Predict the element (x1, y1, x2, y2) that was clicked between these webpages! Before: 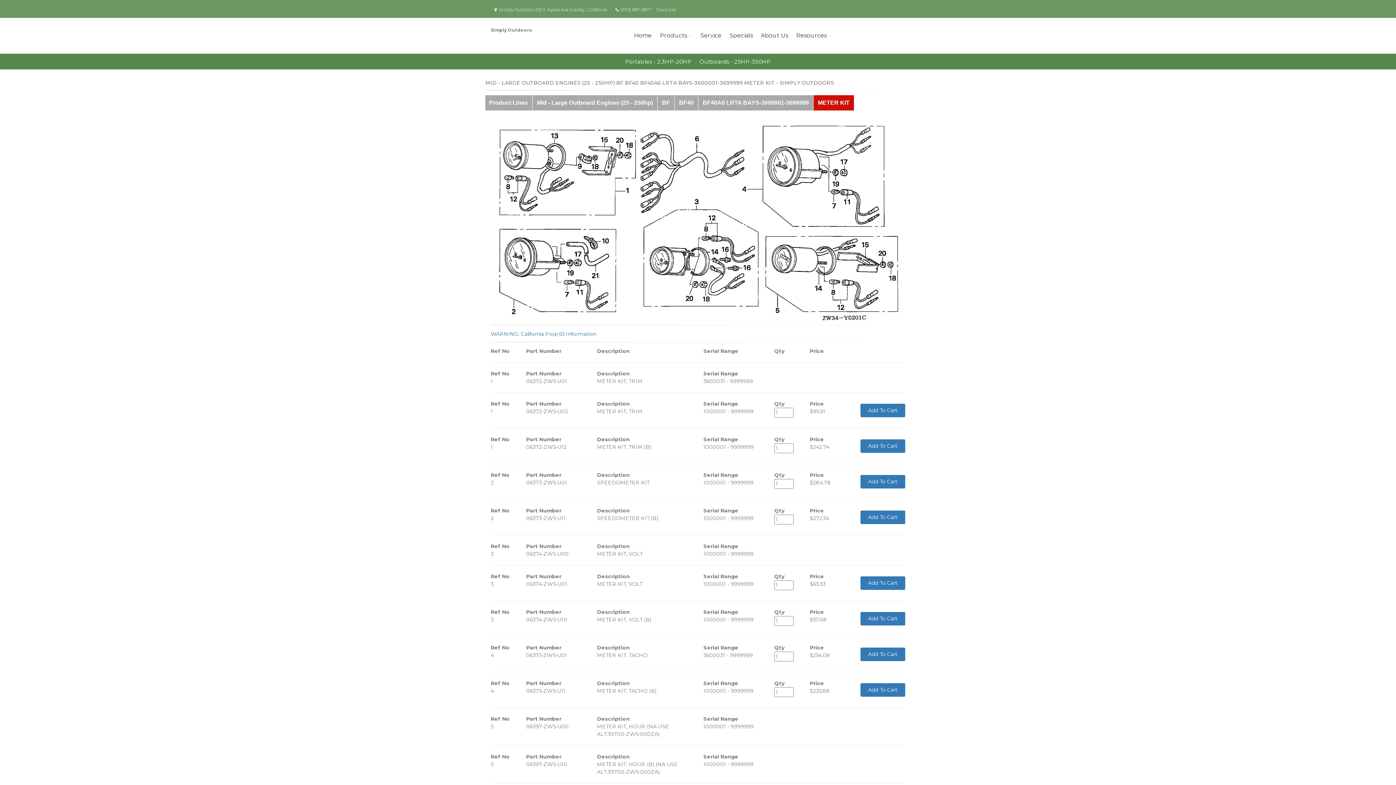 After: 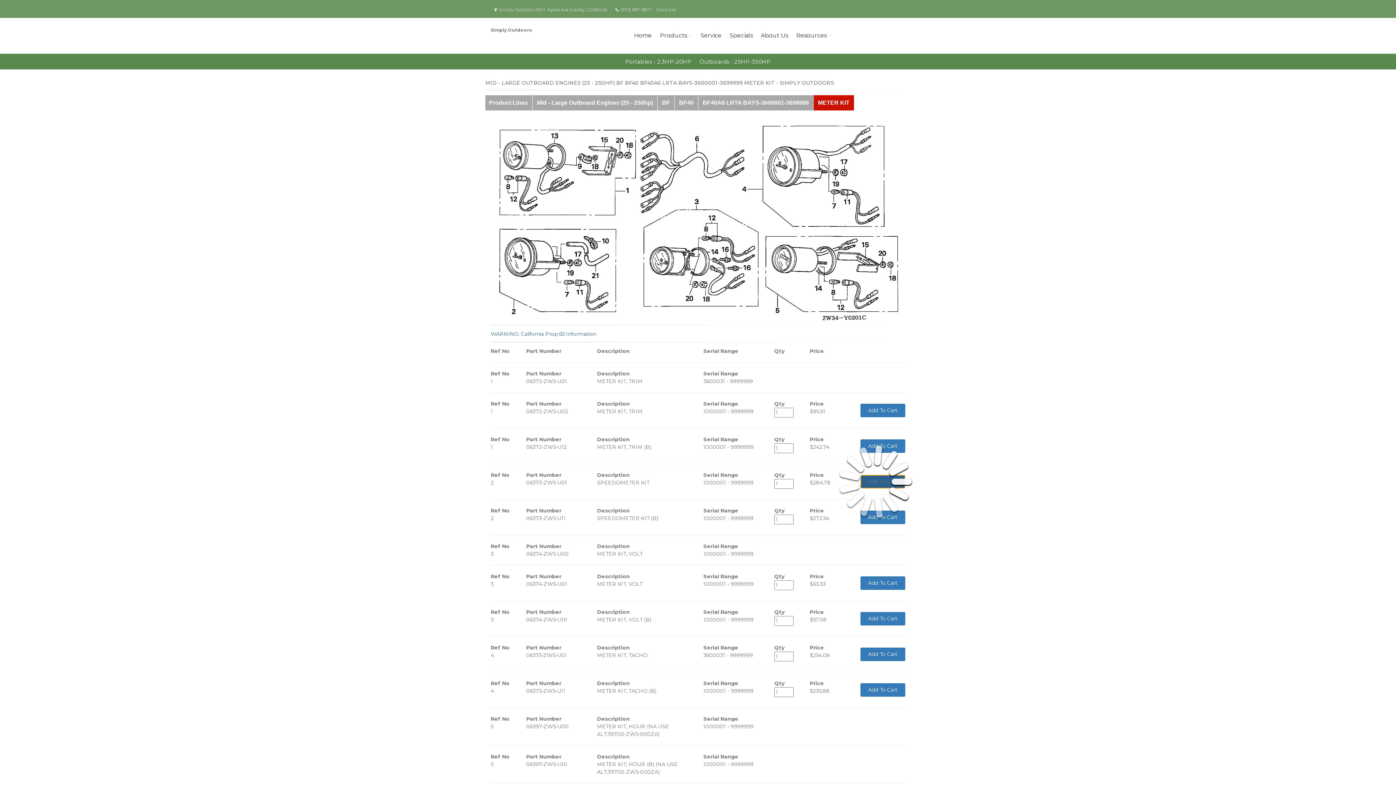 Action: bbox: (860, 475, 905, 488) label: Add To Cart